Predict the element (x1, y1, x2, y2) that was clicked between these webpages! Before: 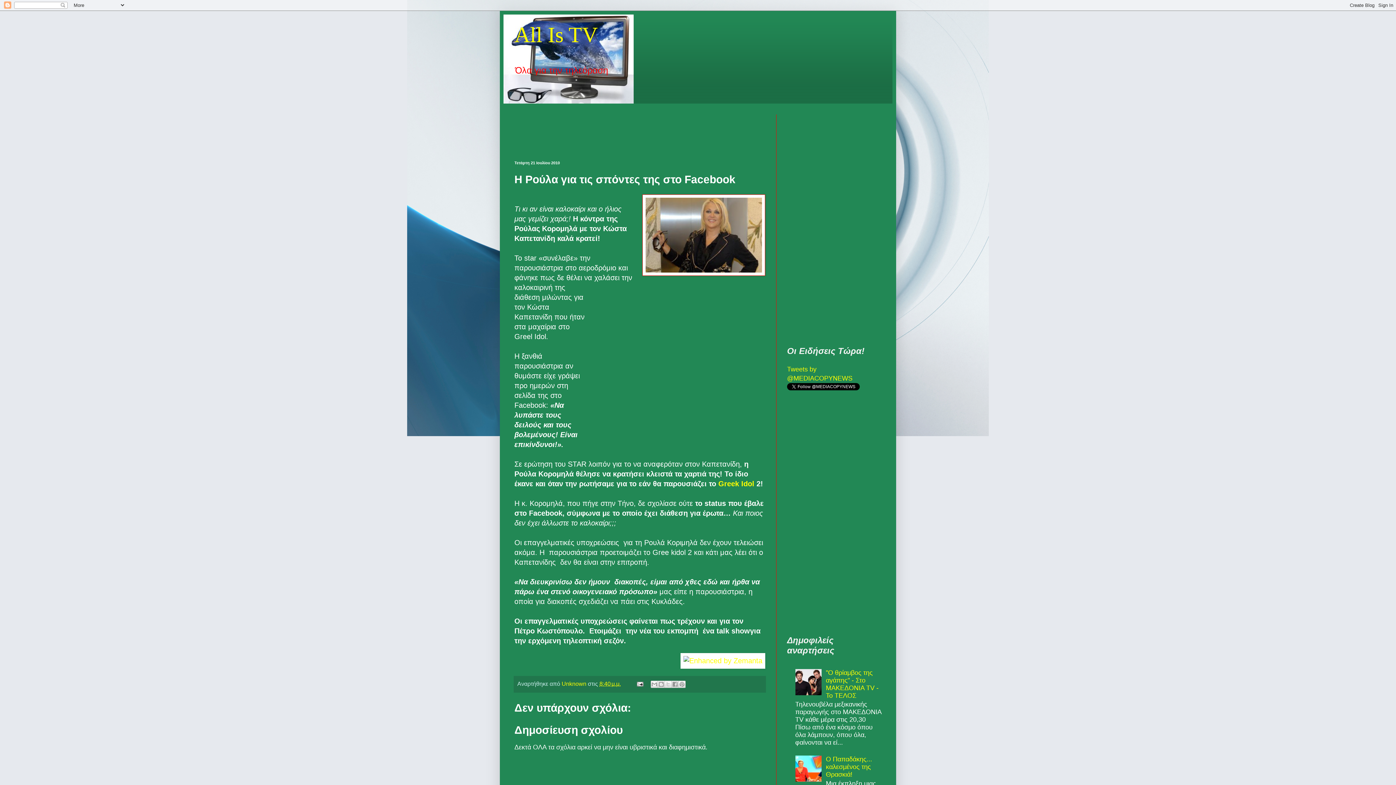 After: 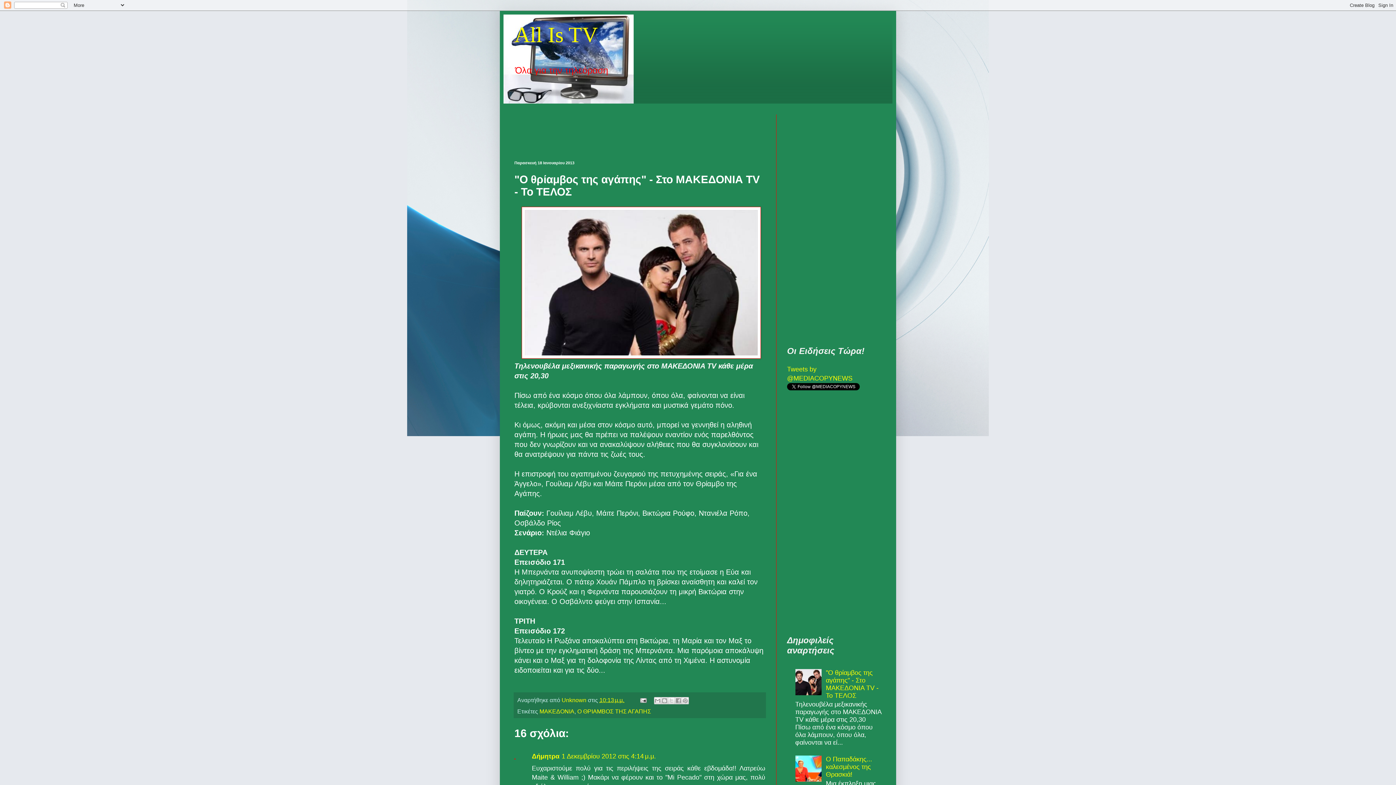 Action: bbox: (826, 669, 878, 699) label: "Ο θρίαμβος της αγάπης" - Στο ΜΑΚΕΔΟΝΙΑ TV - Το ΤΕΛΟΣ